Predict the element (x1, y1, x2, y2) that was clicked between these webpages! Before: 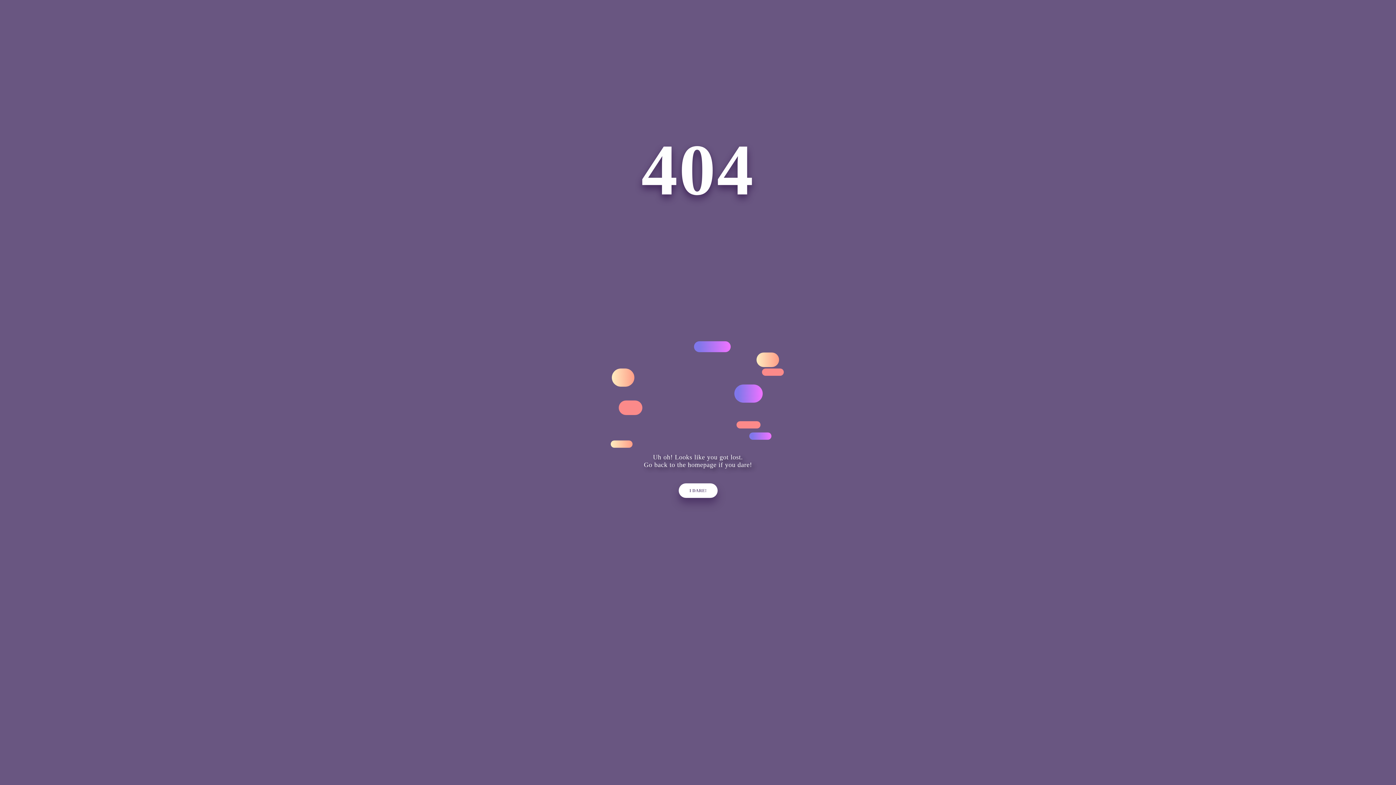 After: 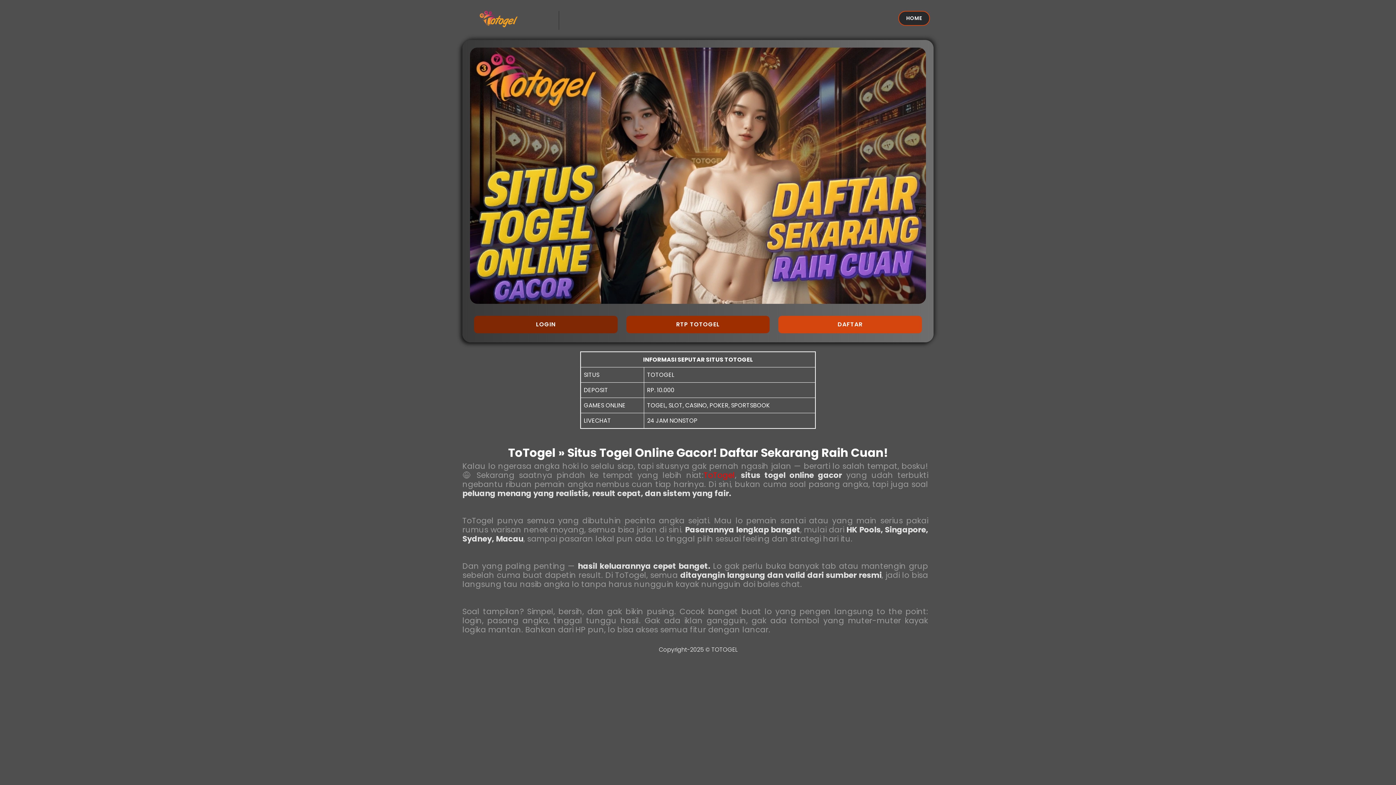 Action: bbox: (678, 484, 717, 498) label: I DARE!